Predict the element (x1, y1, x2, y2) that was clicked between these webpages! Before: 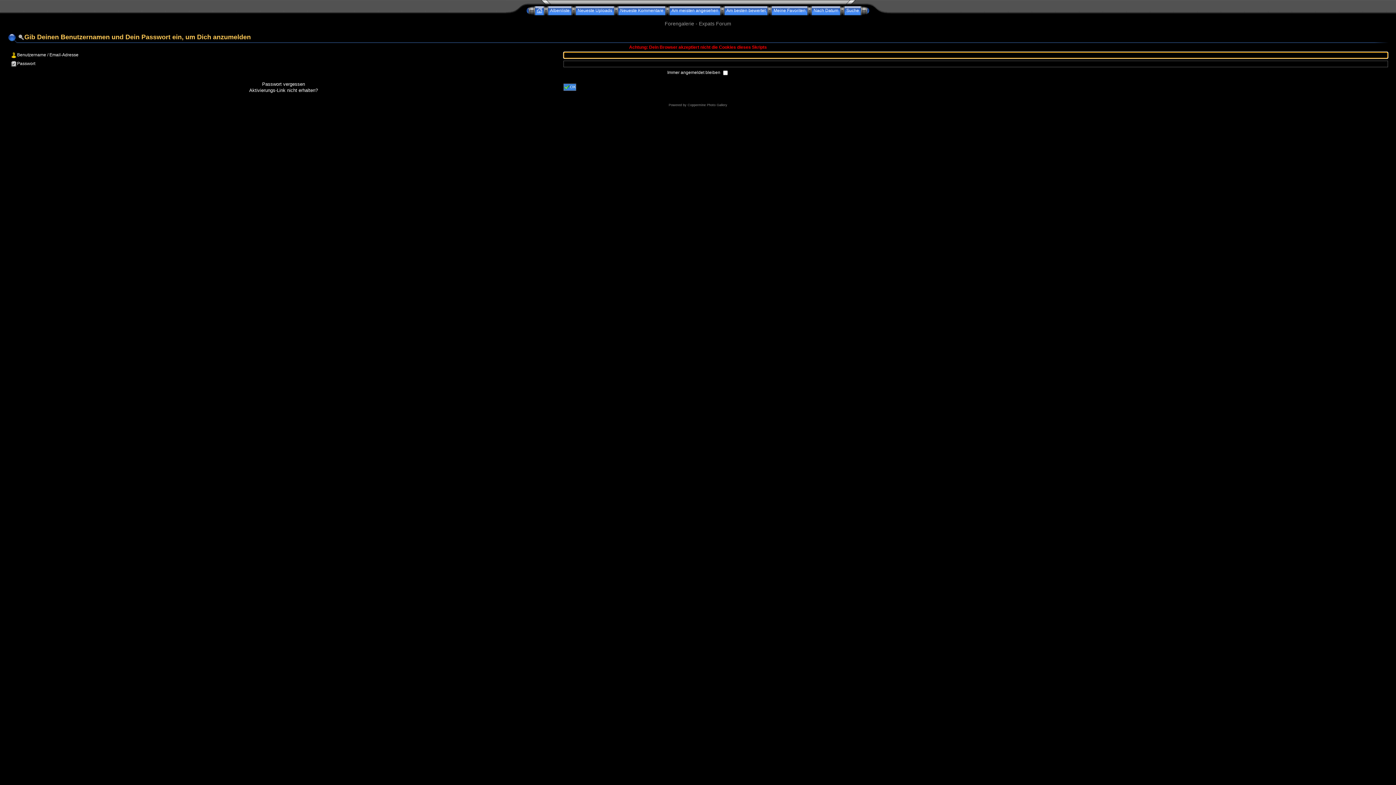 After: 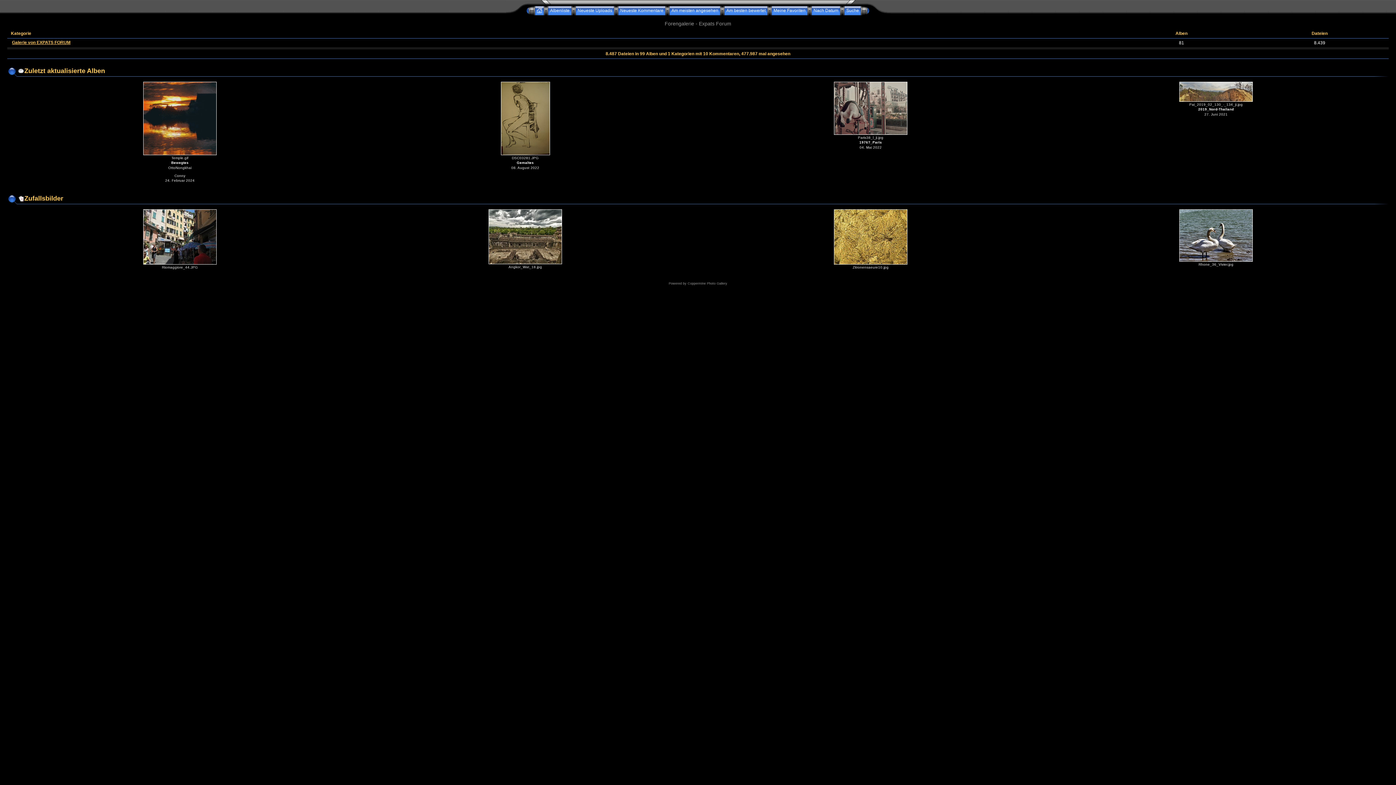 Action: bbox: (535, 8, 544, 13) label: 
